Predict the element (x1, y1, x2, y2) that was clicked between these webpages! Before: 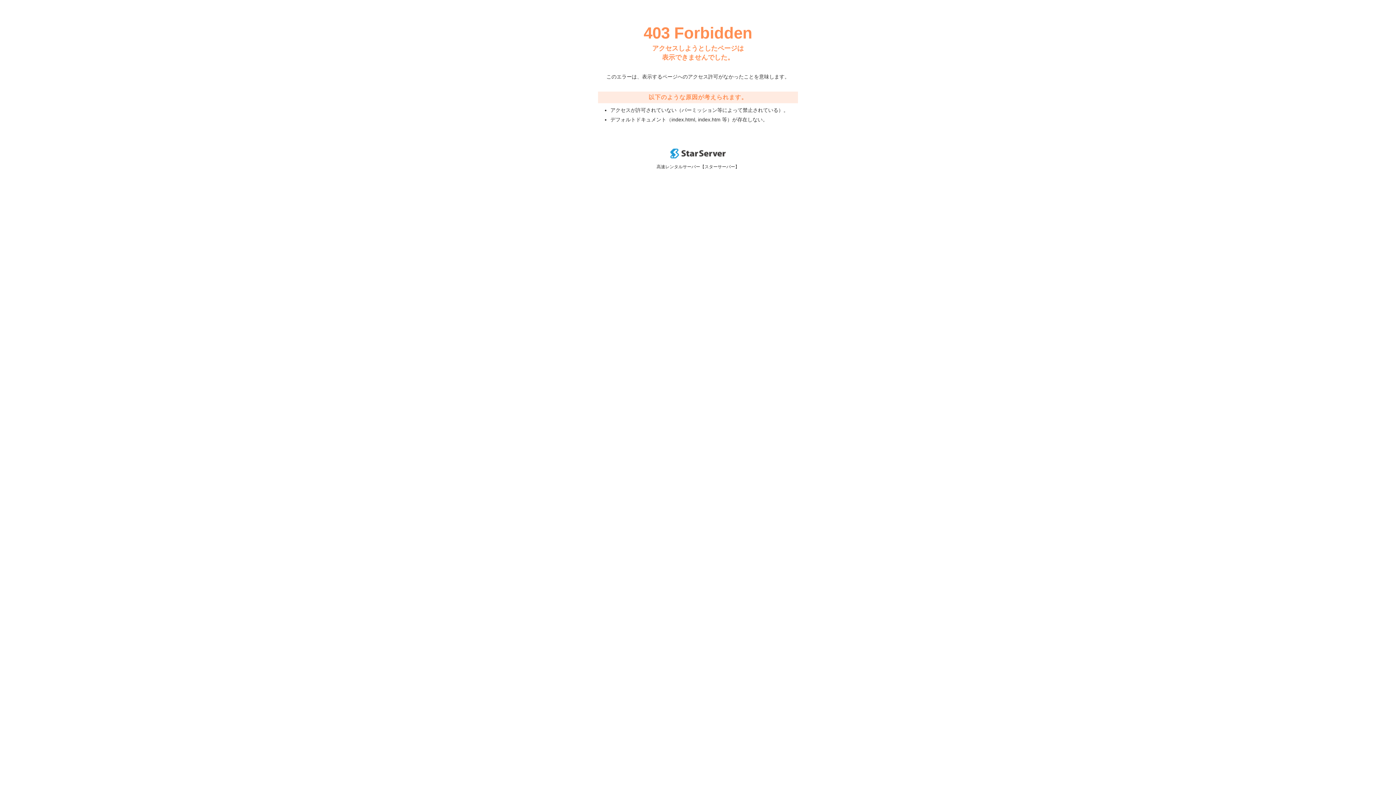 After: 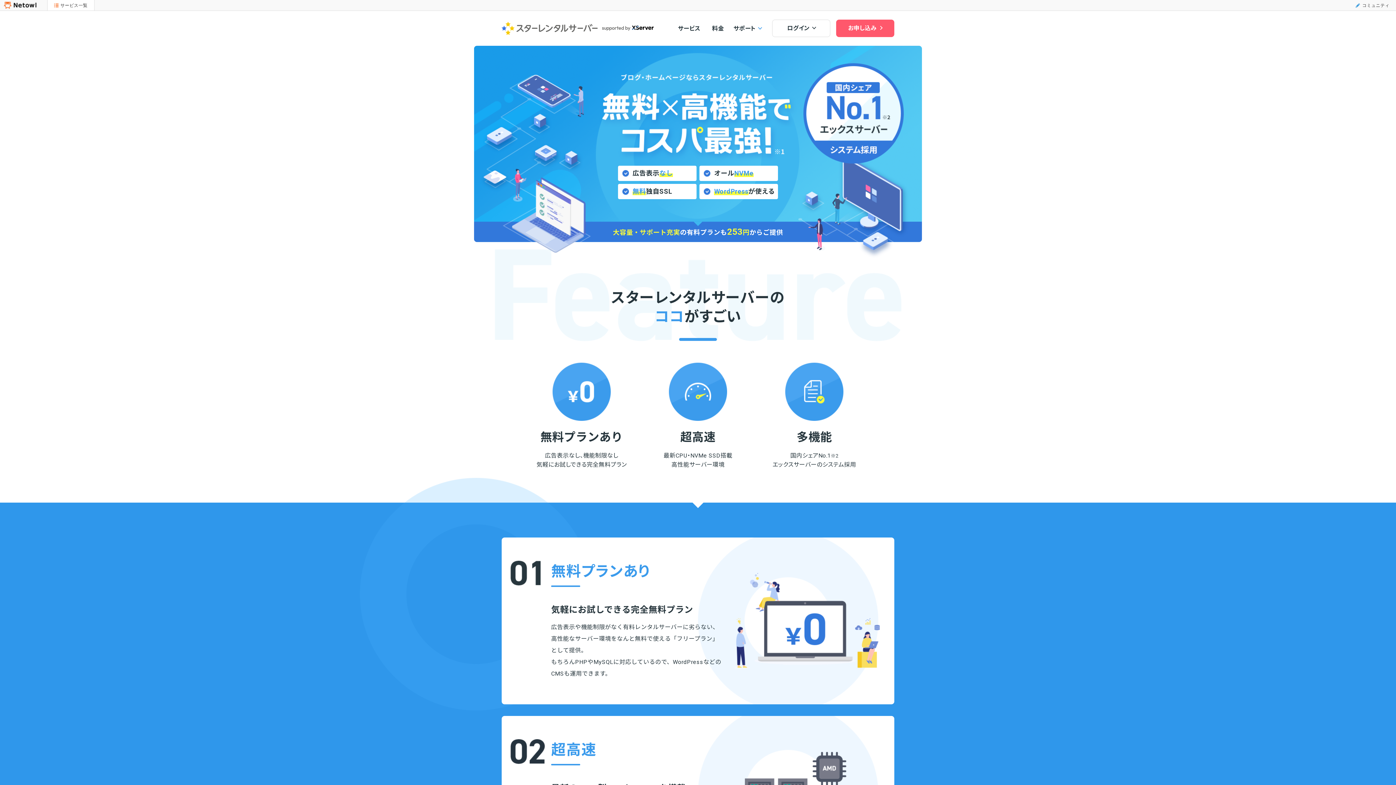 Action: bbox: (670, 153, 725, 159)